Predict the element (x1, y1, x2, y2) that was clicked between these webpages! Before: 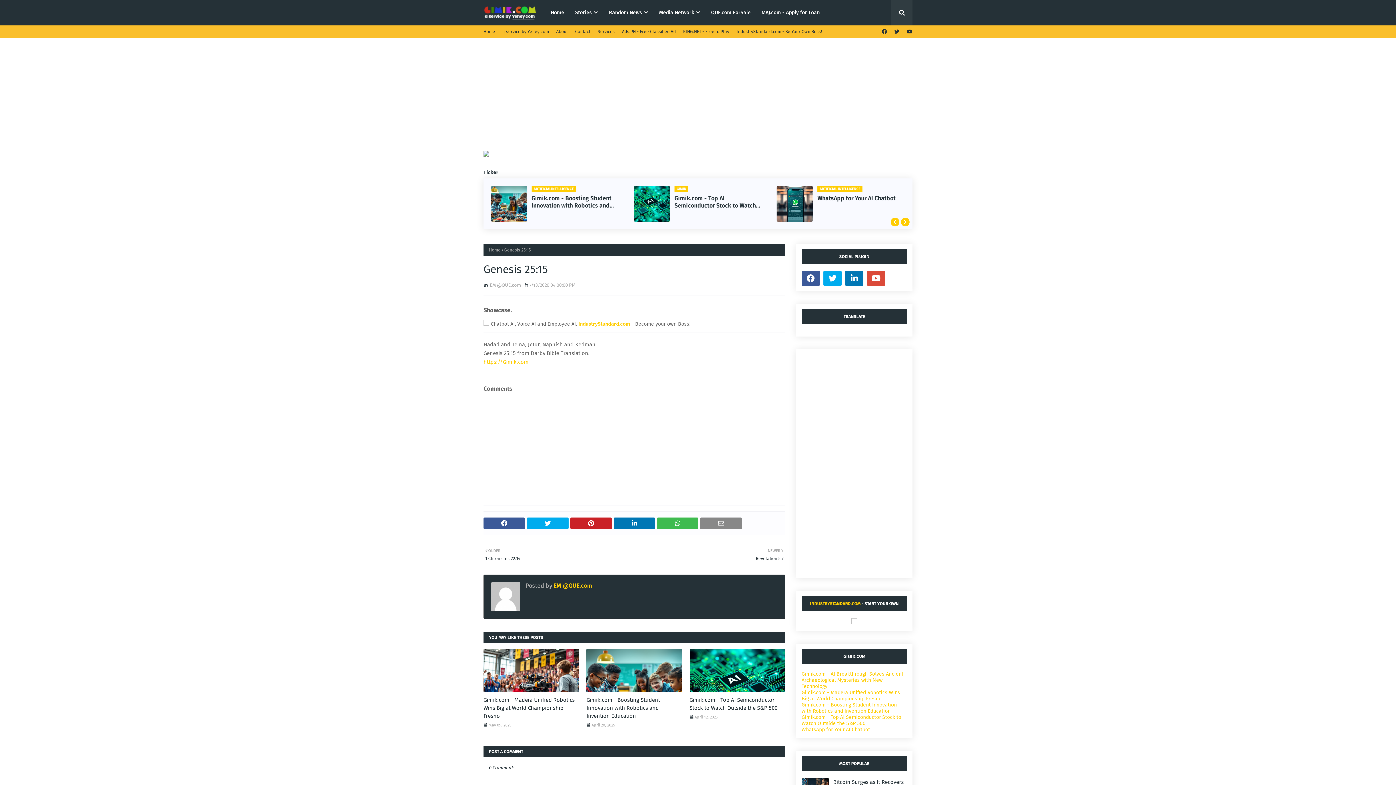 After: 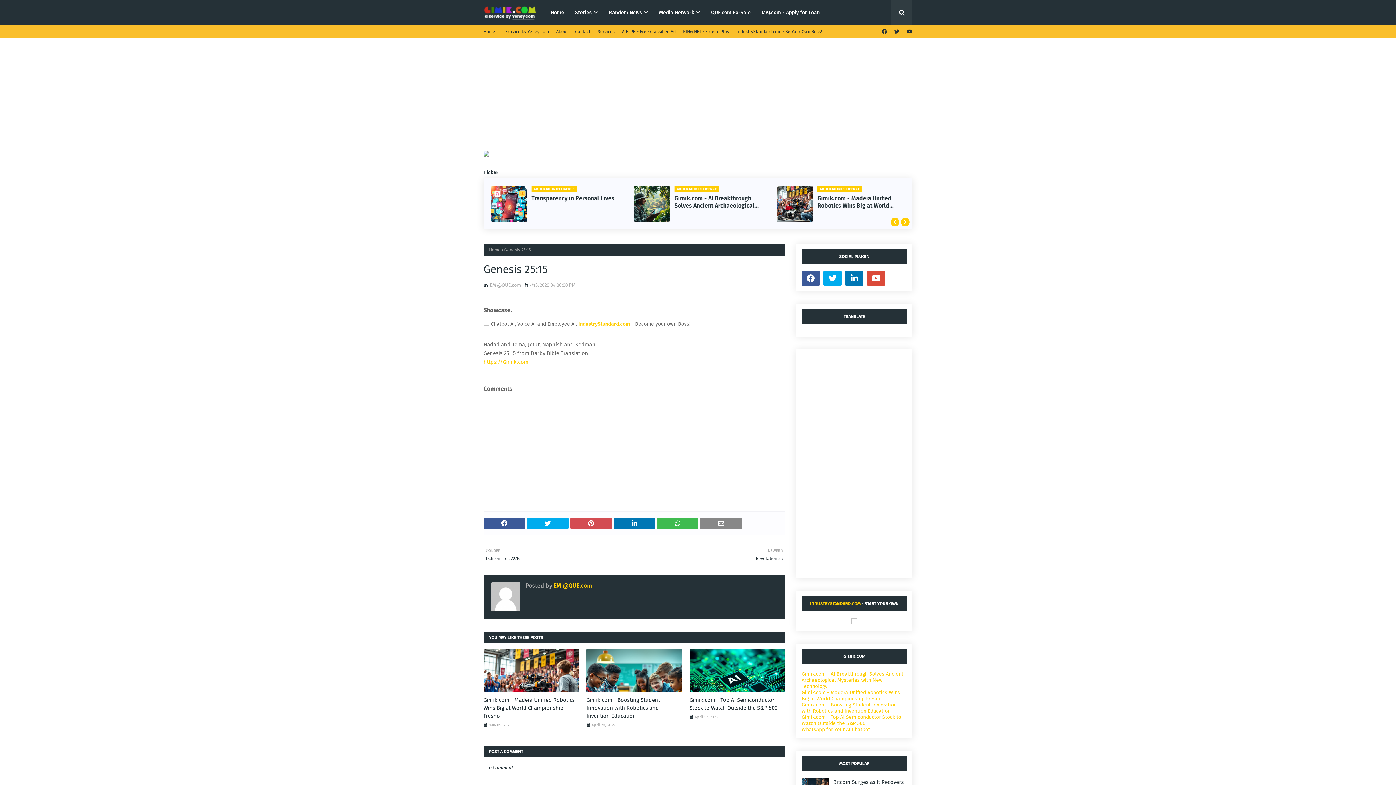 Action: bbox: (570, 517, 611, 529)